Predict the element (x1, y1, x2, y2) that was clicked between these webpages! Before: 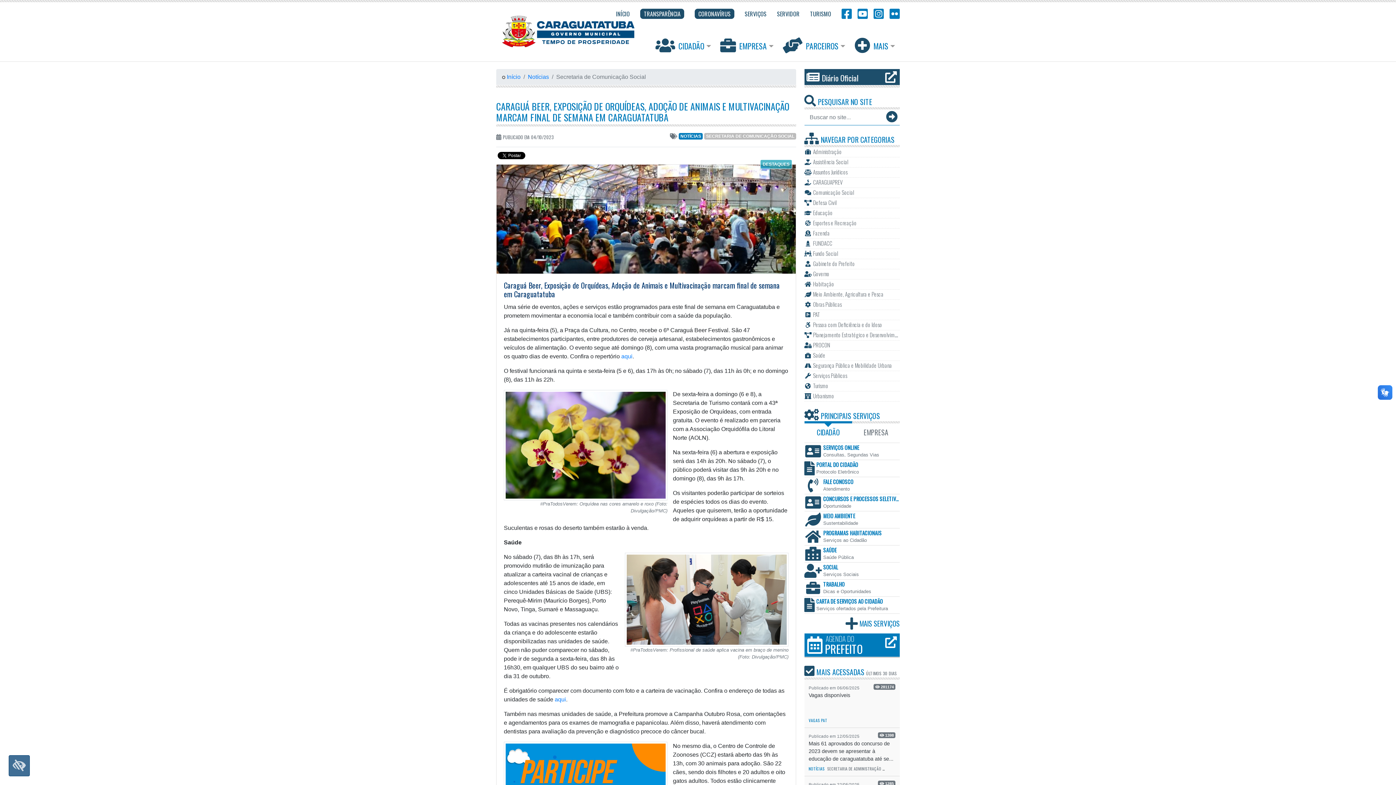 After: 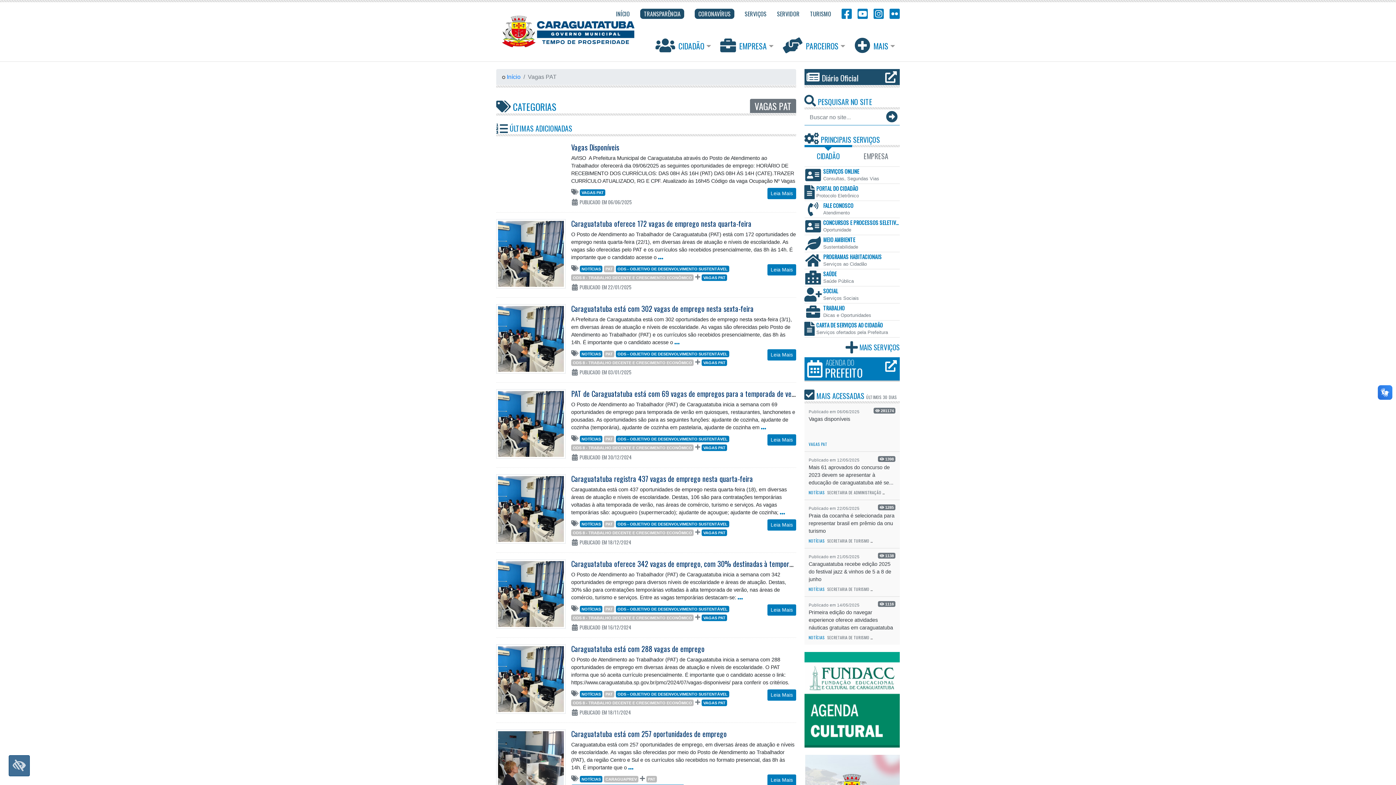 Action: bbox: (808, 717, 827, 723) label: VAGAS PAT